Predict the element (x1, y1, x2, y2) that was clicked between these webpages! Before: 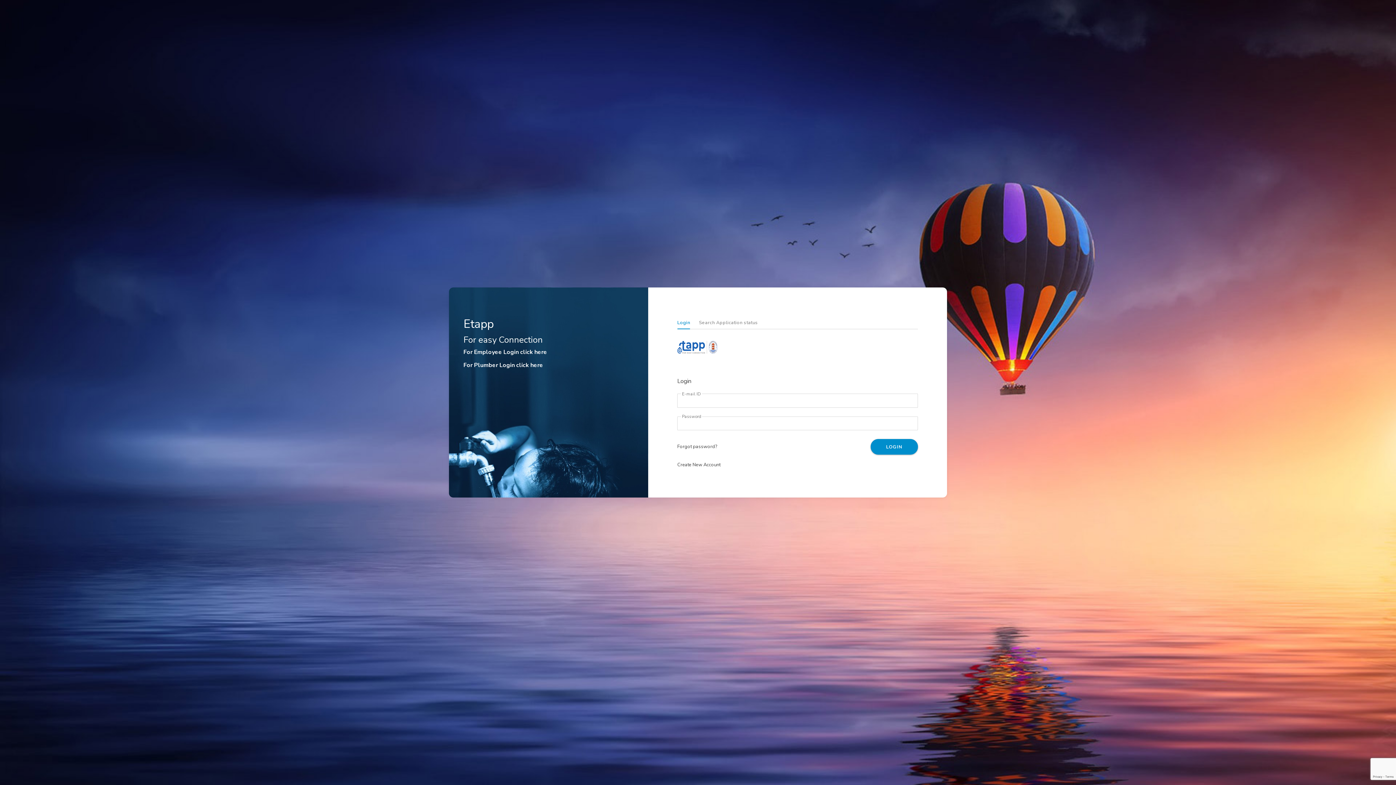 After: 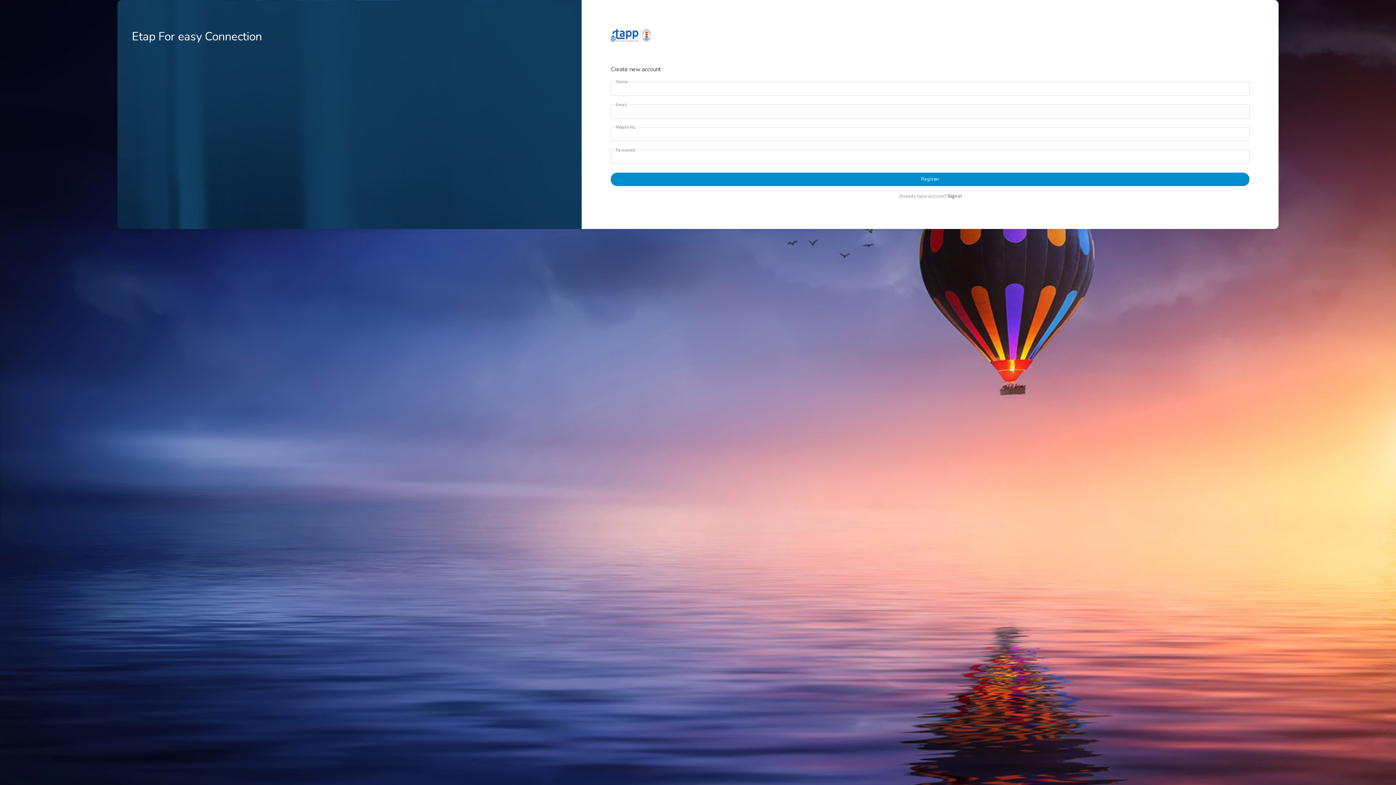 Action: label: Create New Account bbox: (677, 461, 720, 468)